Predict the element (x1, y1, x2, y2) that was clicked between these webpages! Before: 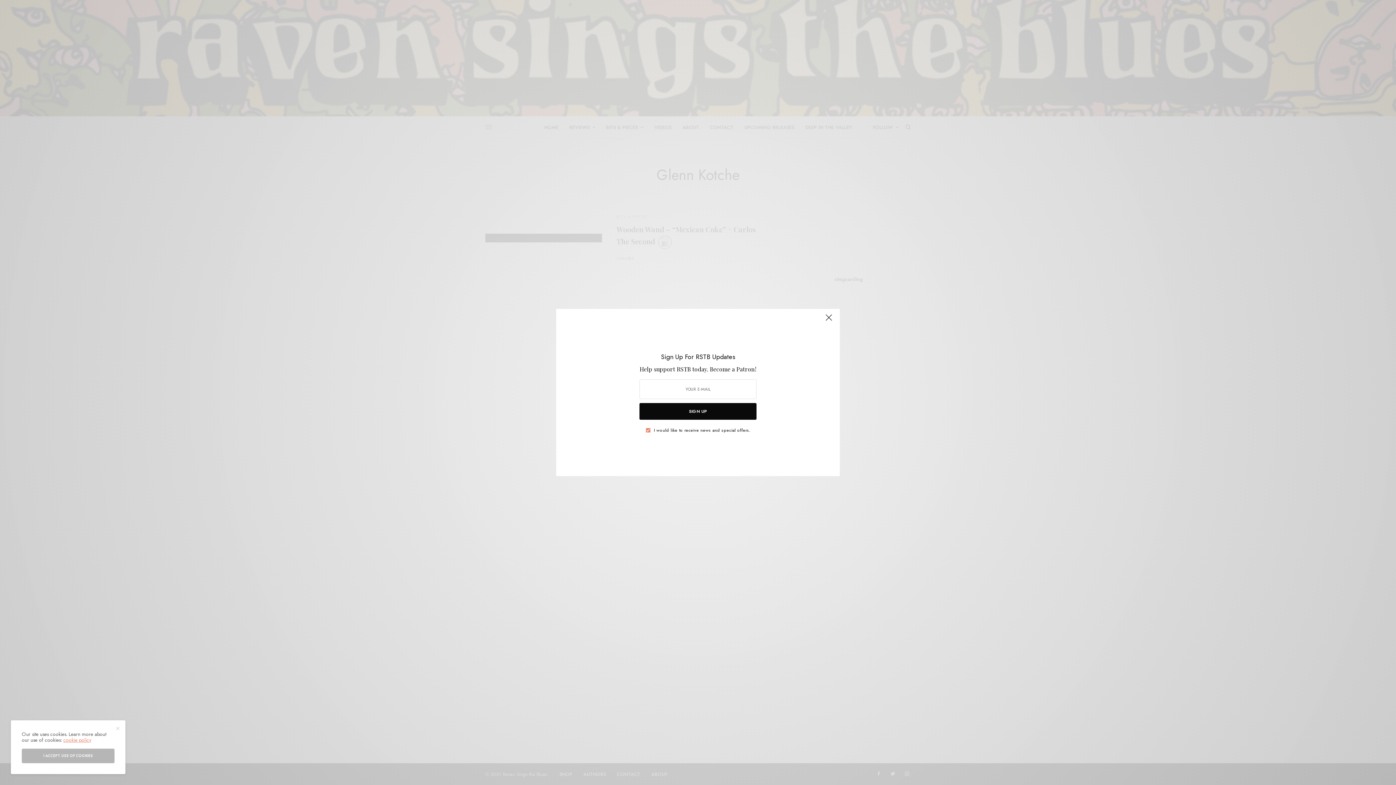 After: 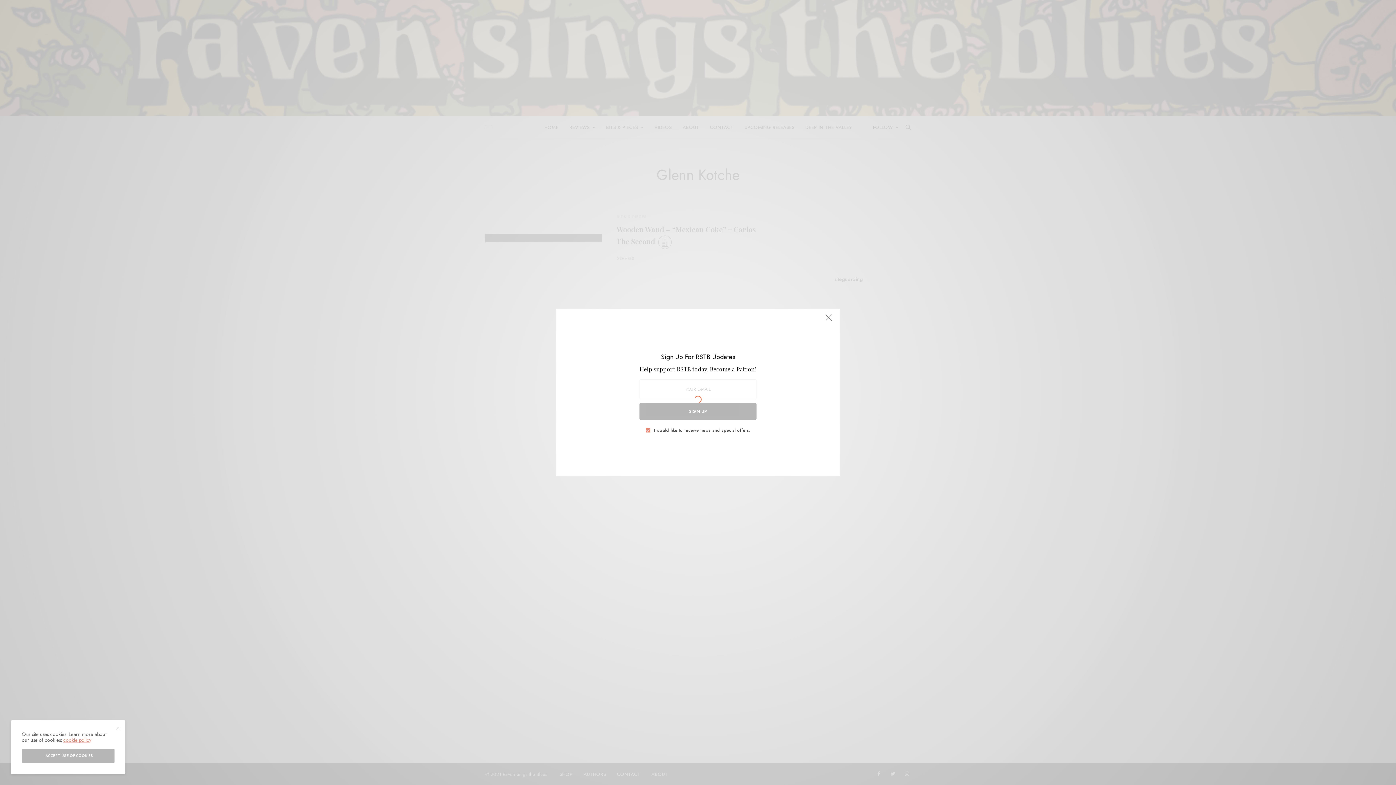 Action: label: SIGN UP bbox: (639, 403, 756, 419)